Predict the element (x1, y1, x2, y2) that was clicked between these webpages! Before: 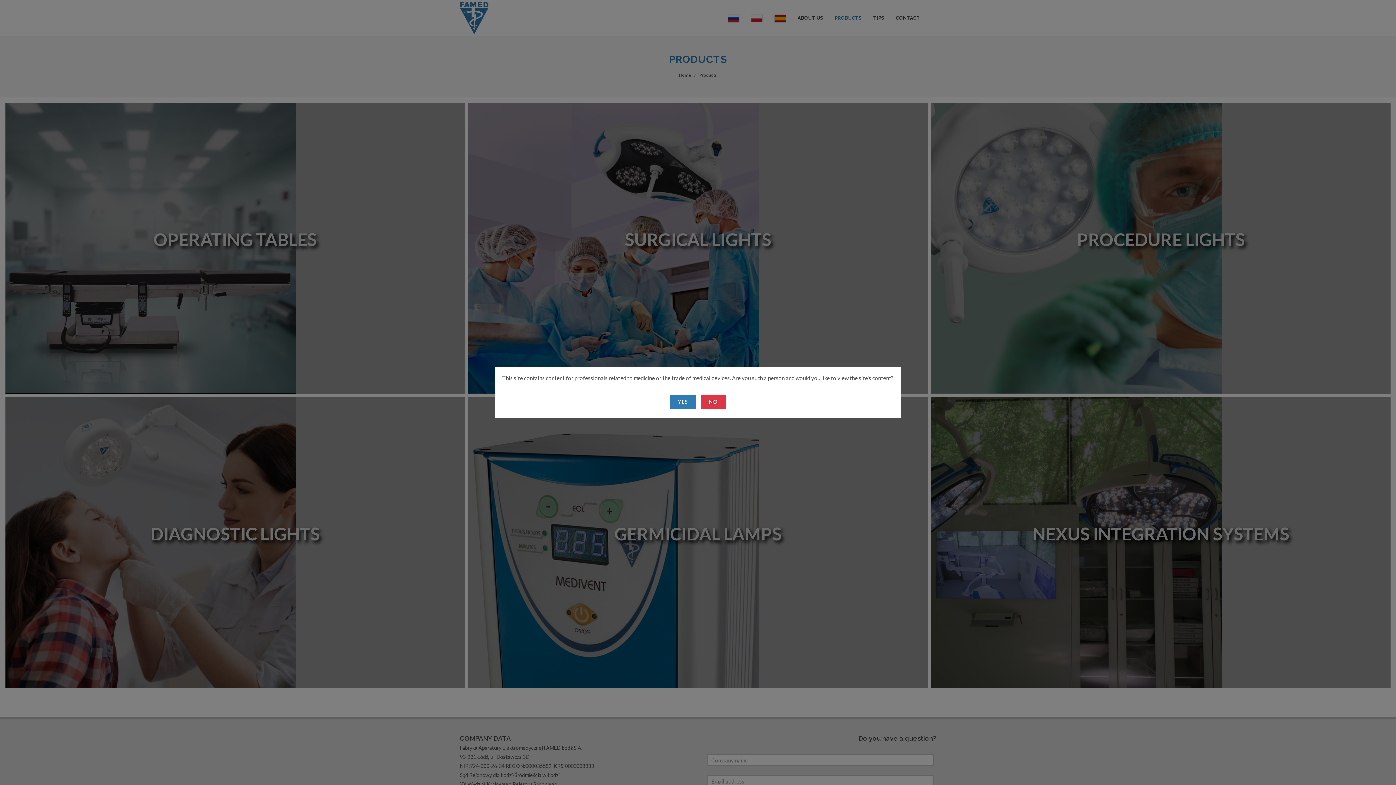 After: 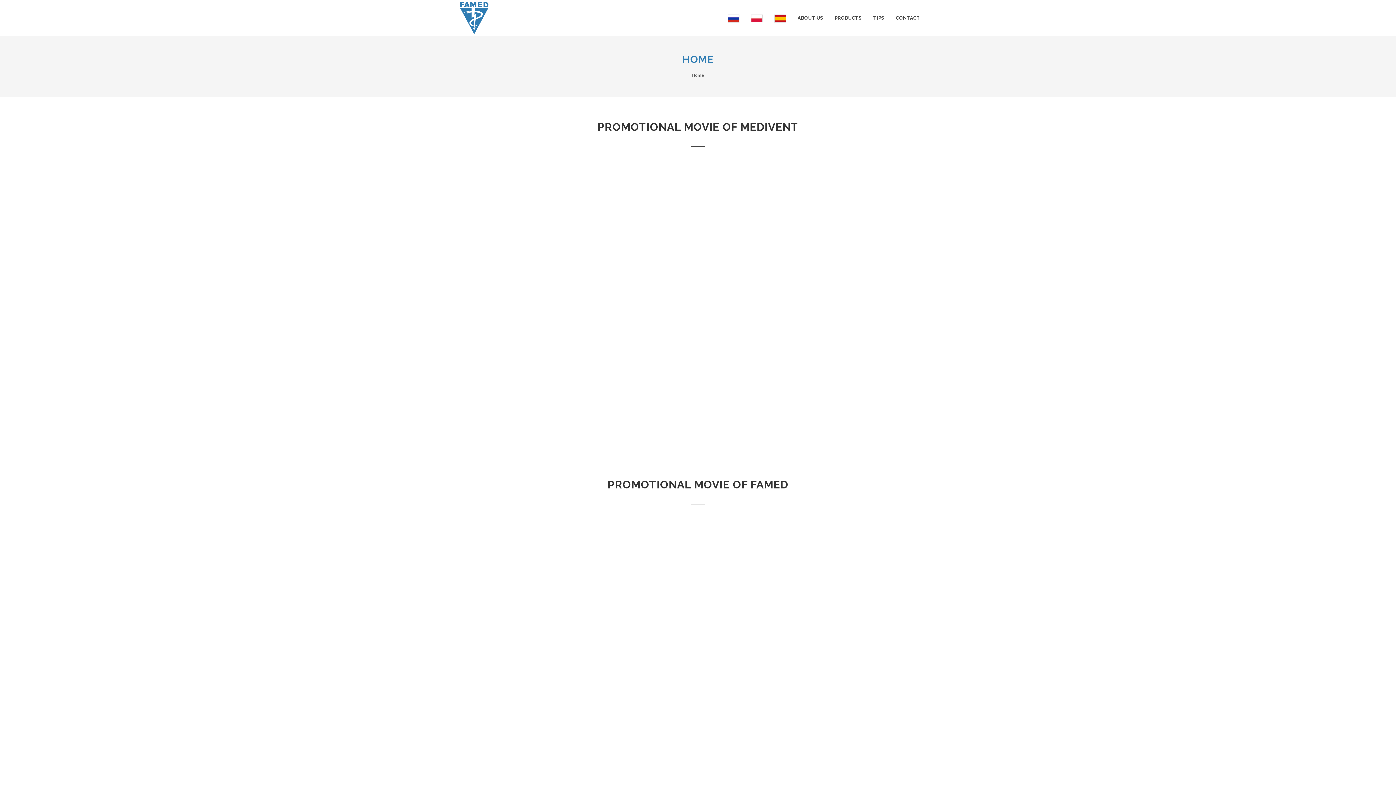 Action: bbox: (701, 394, 726, 409) label: NO